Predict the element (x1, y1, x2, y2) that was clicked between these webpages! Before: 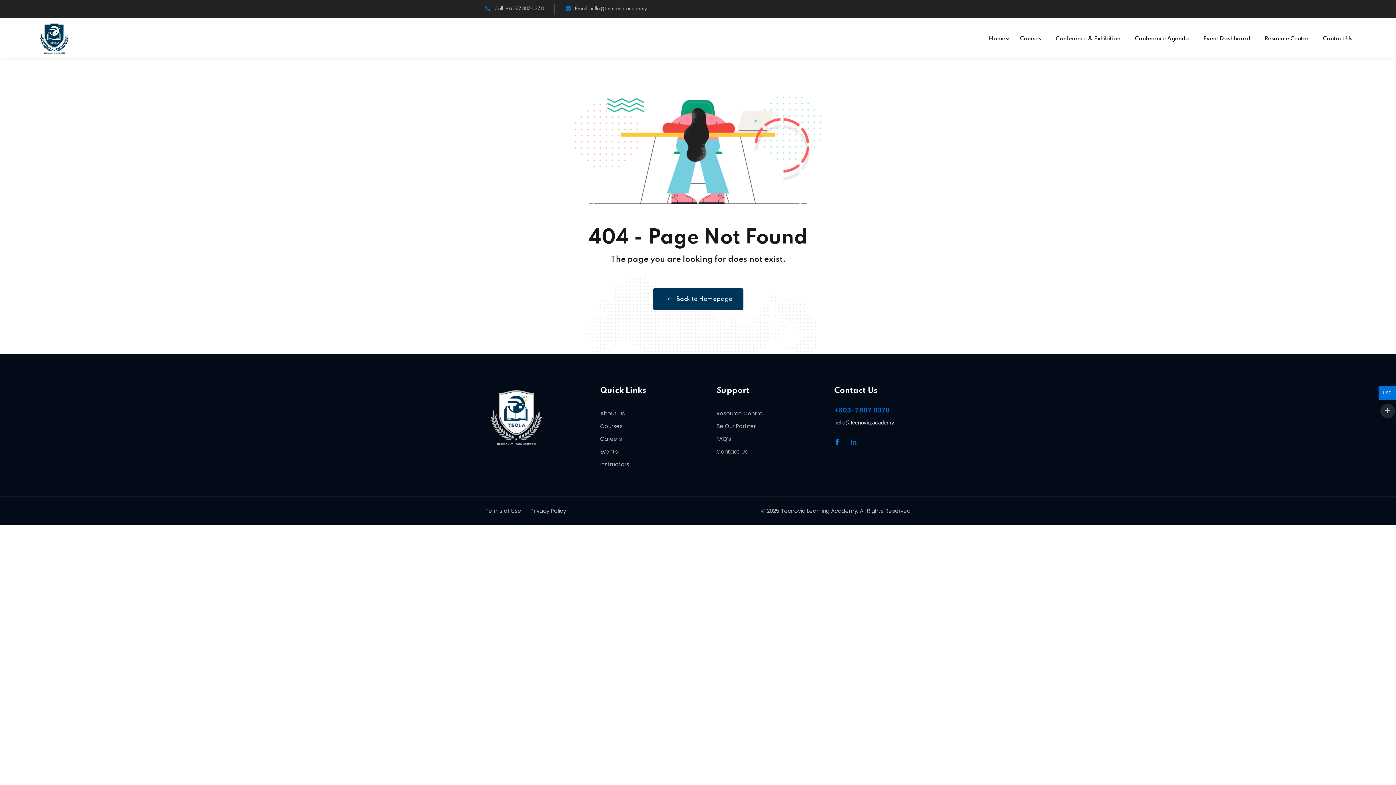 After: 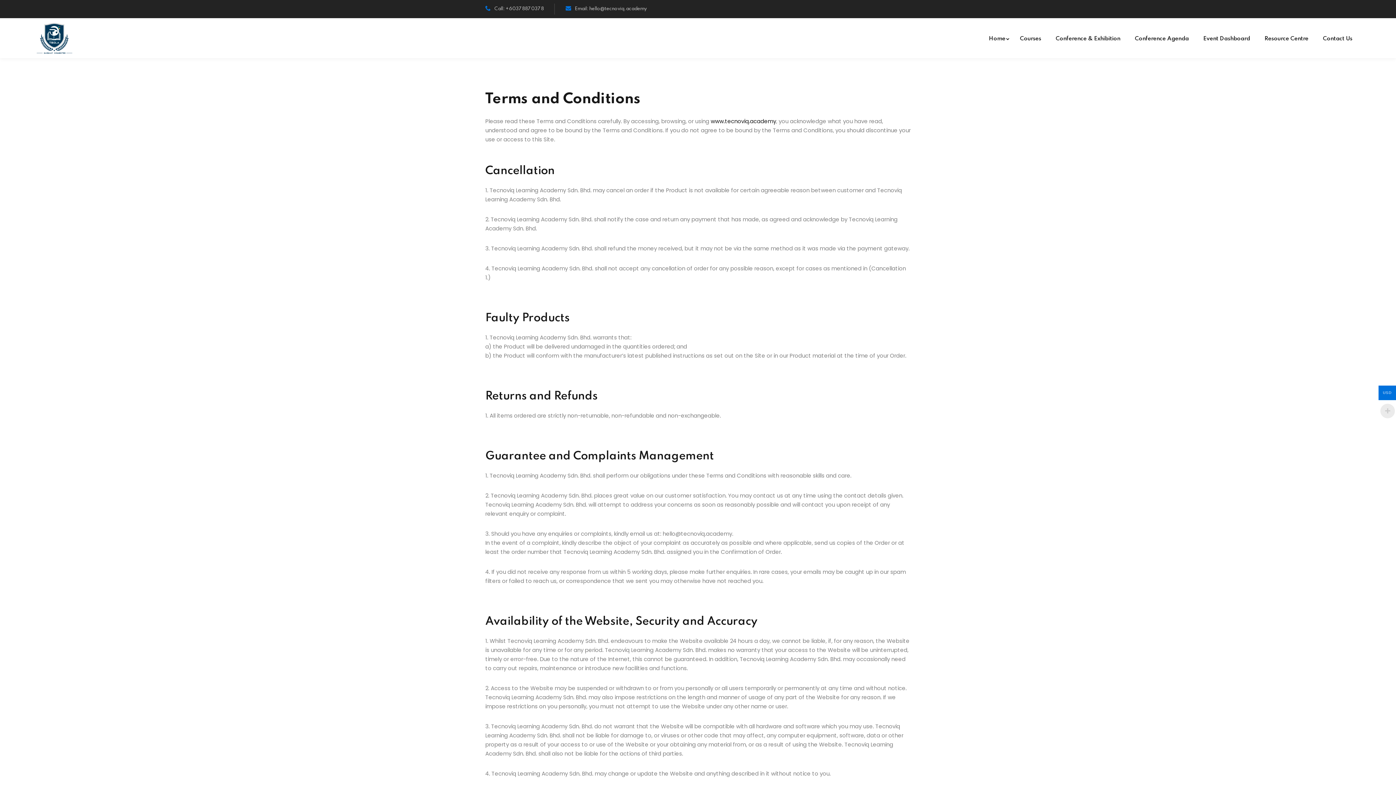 Action: bbox: (485, 506, 521, 515) label: Terms of Use